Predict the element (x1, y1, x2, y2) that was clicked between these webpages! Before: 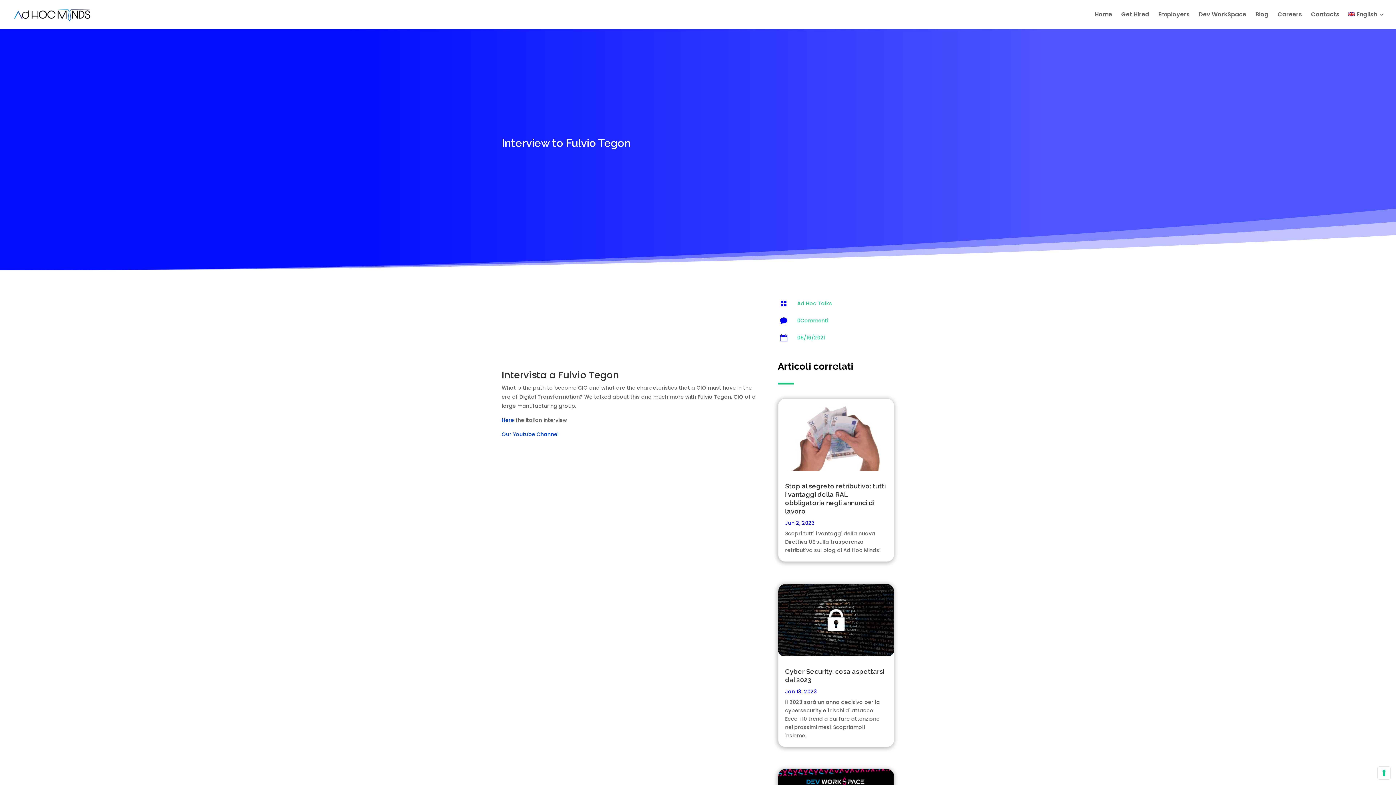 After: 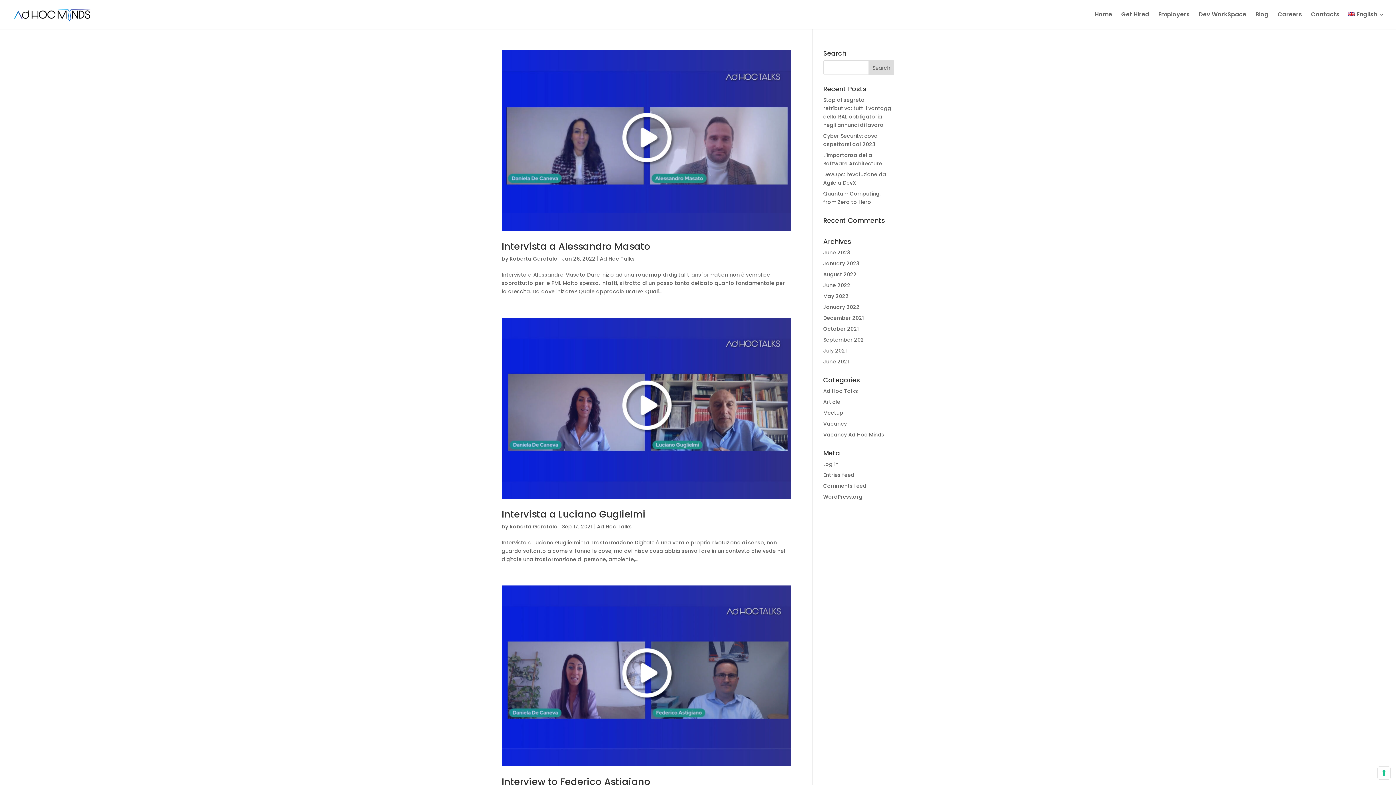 Action: bbox: (797, 299, 832, 307) label: Ad Hoc Talks